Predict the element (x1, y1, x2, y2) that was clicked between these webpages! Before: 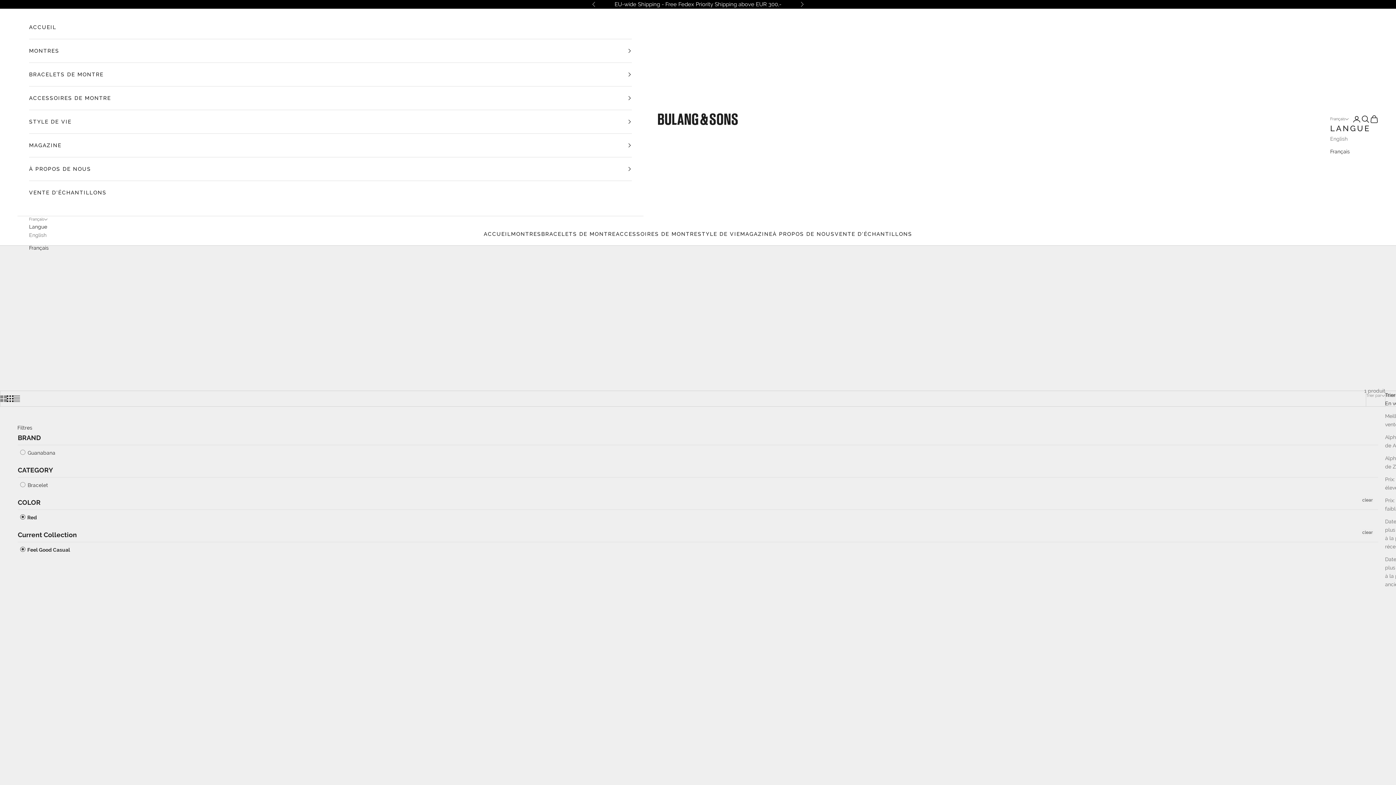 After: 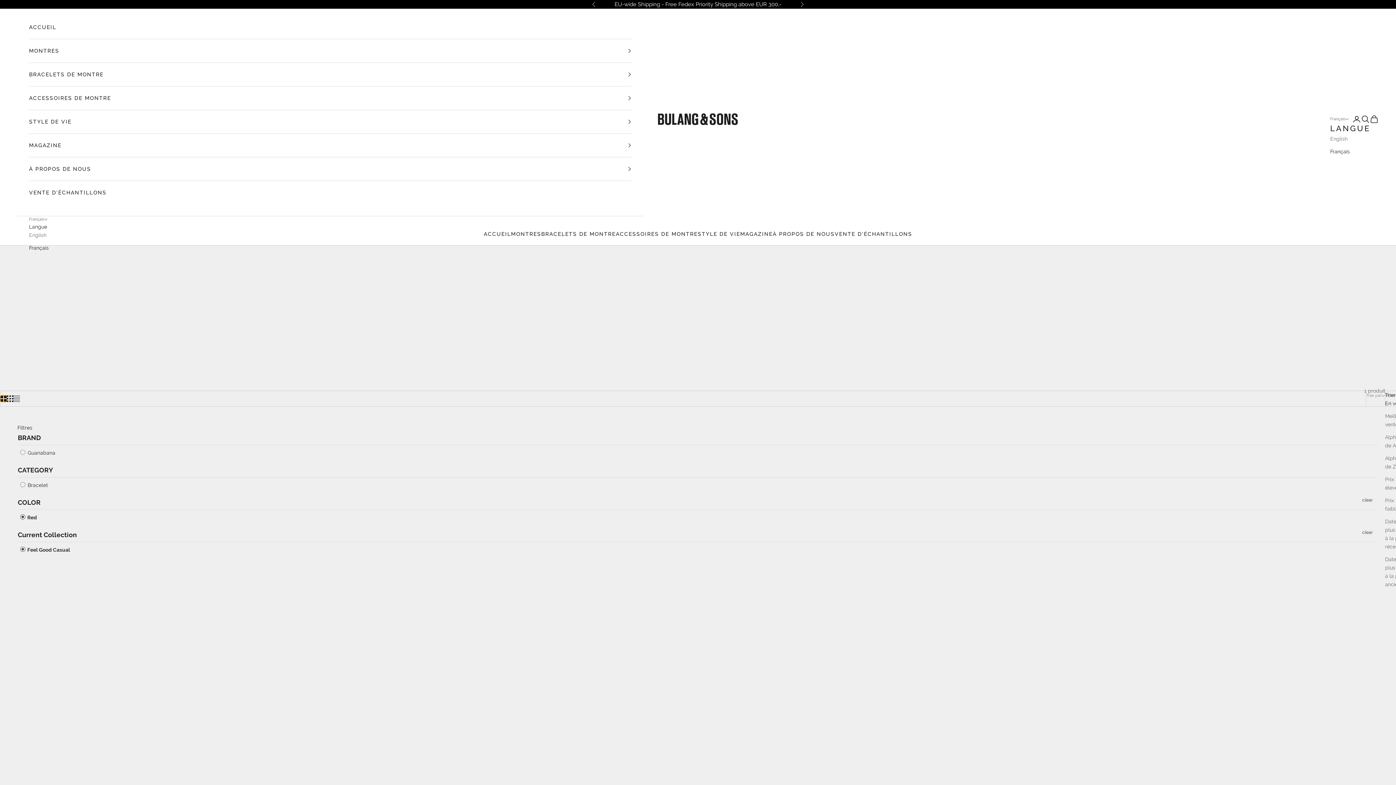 Action: bbox: (0, 395, 6, 402) label: Switch to larger product images